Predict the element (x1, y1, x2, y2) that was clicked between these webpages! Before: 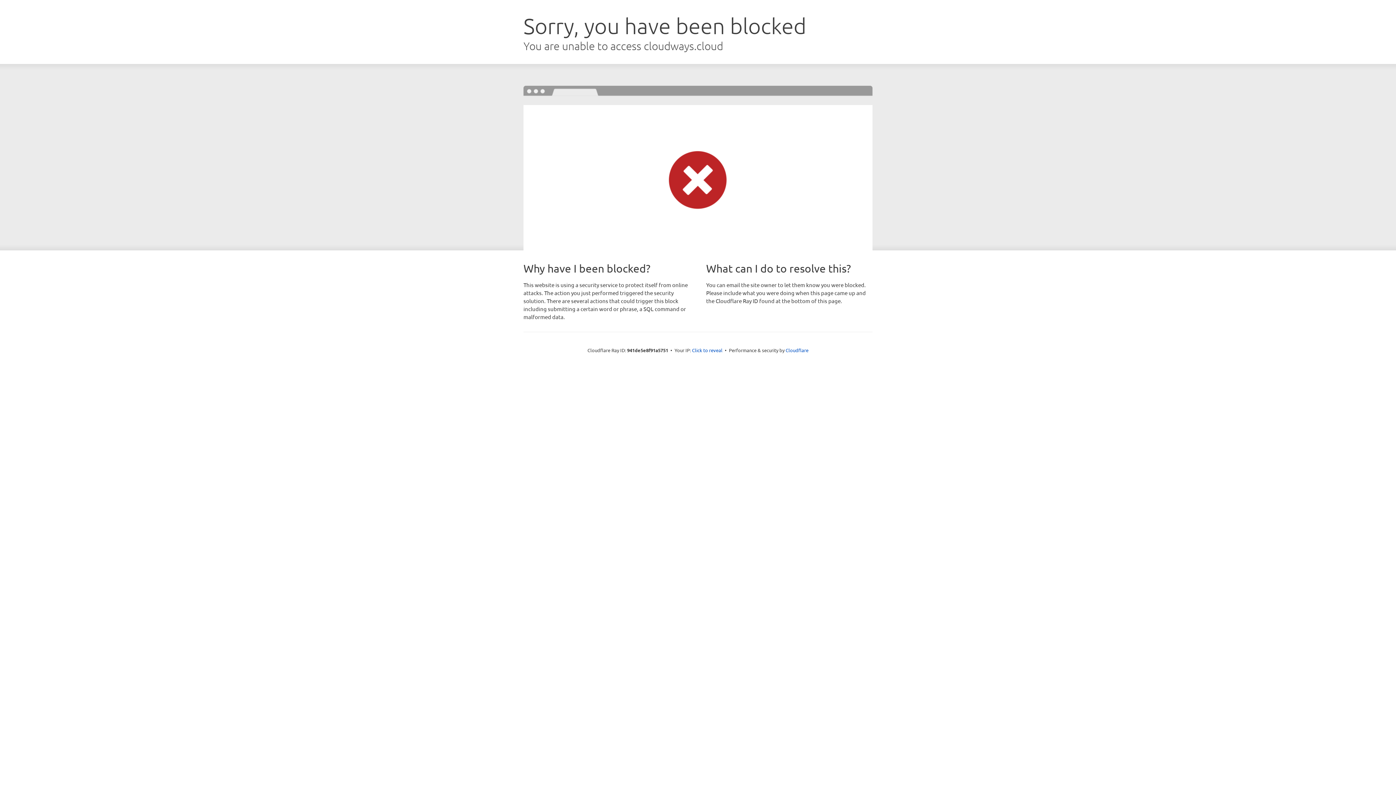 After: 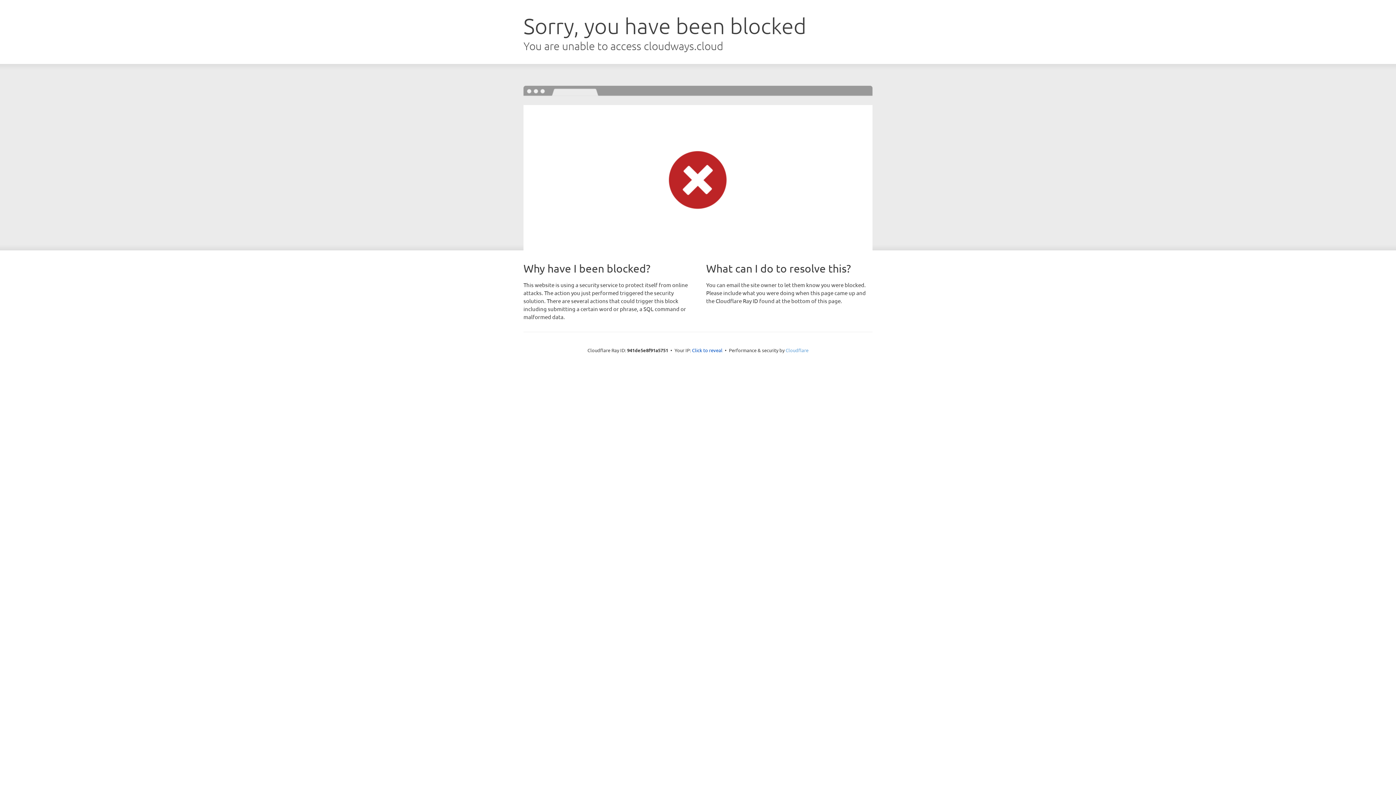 Action: label: Cloudflare bbox: (785, 347, 808, 353)